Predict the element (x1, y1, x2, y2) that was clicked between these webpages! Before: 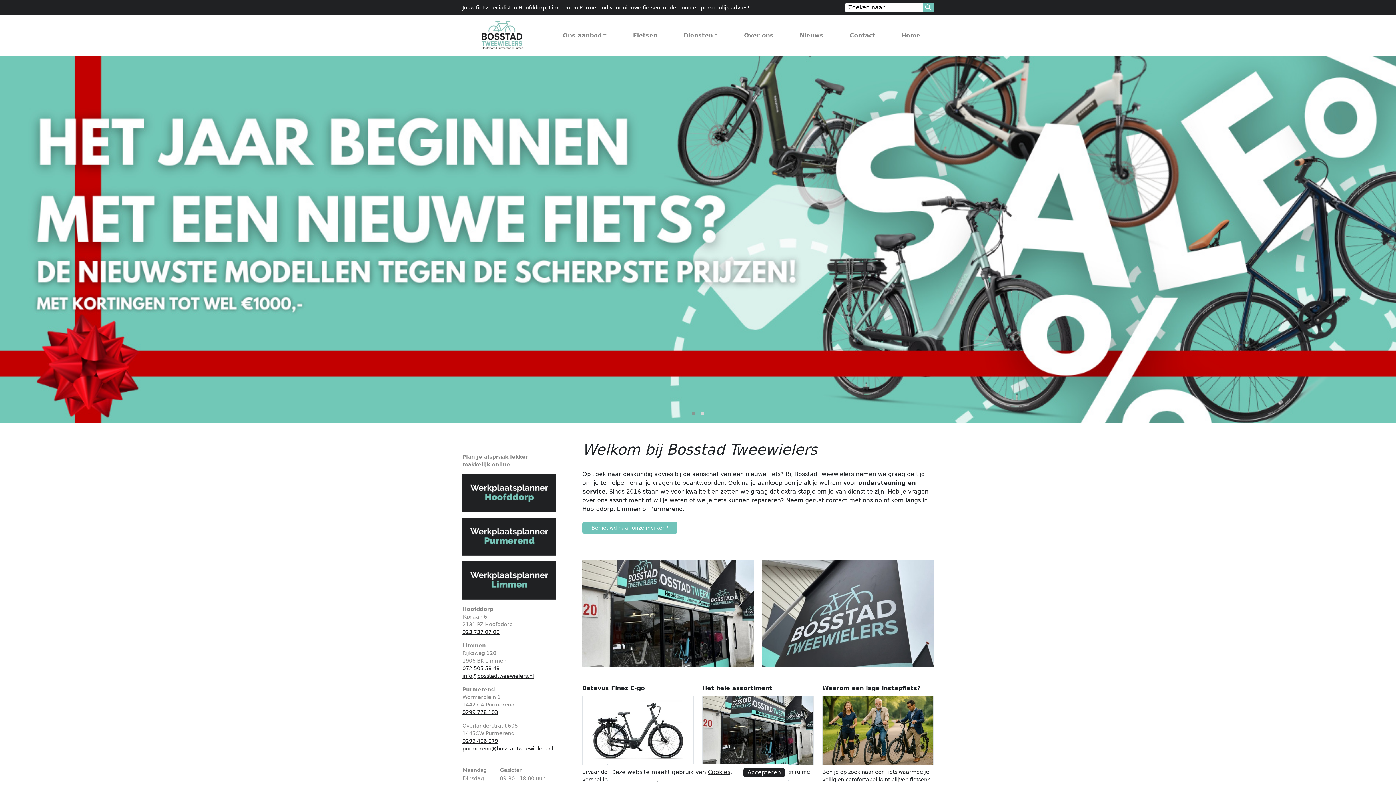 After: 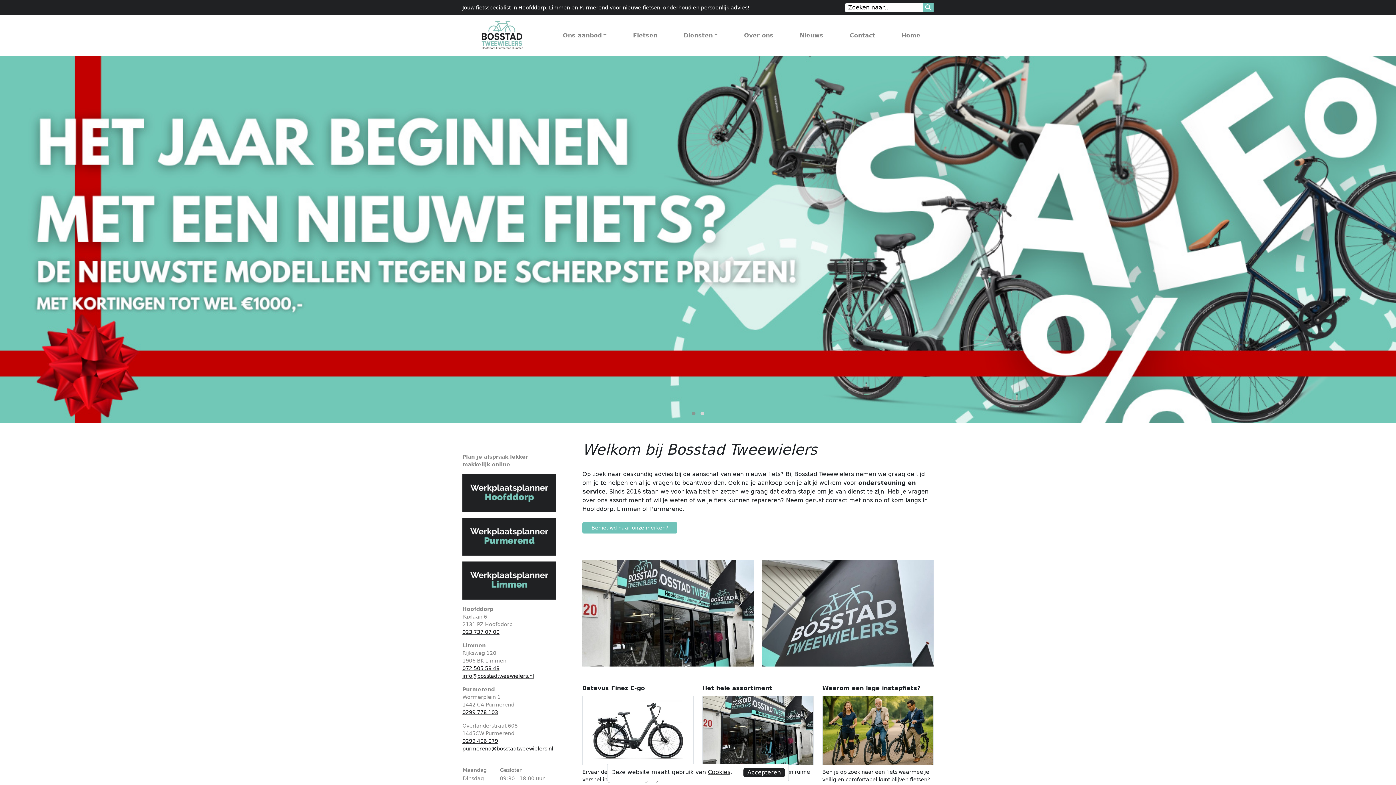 Action: label: 0299 406 079 bbox: (462, 738, 498, 744)